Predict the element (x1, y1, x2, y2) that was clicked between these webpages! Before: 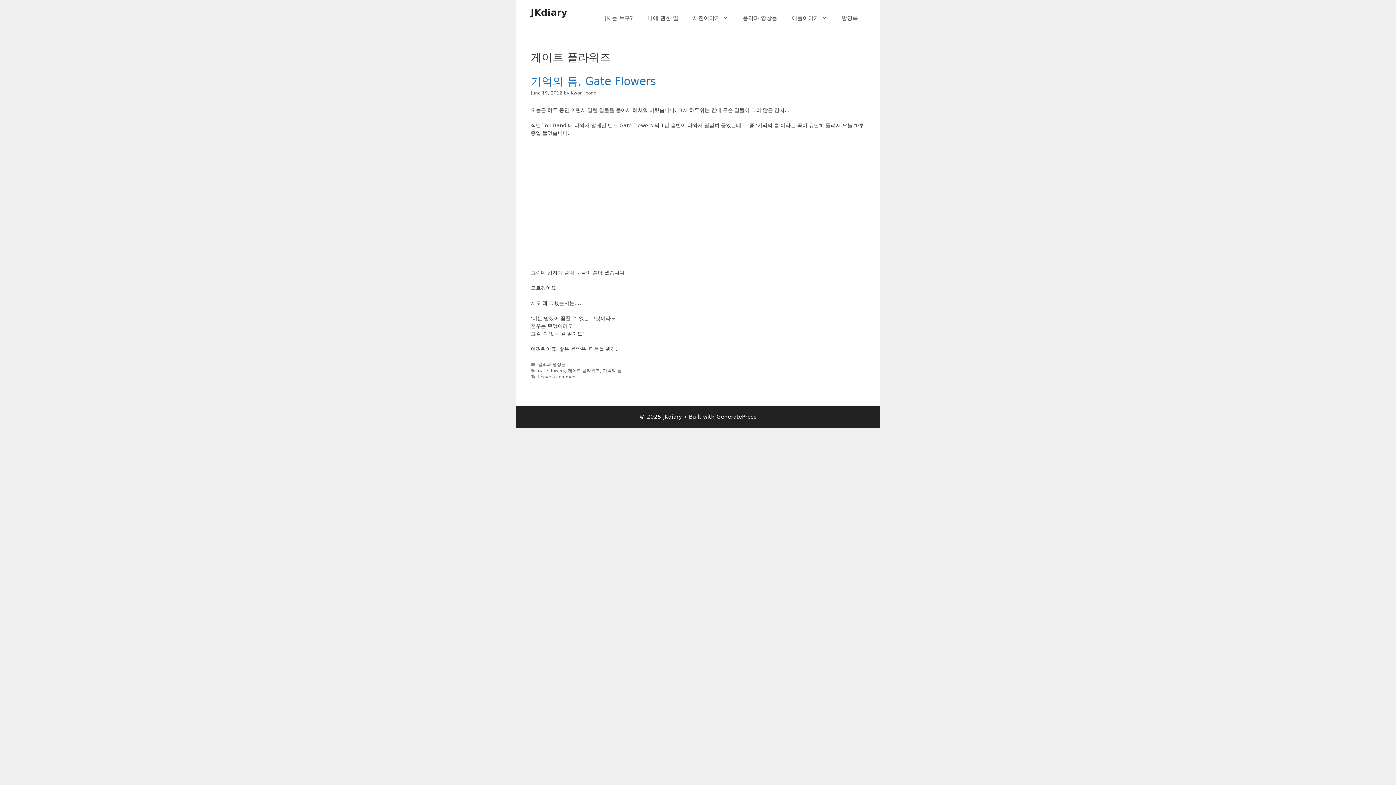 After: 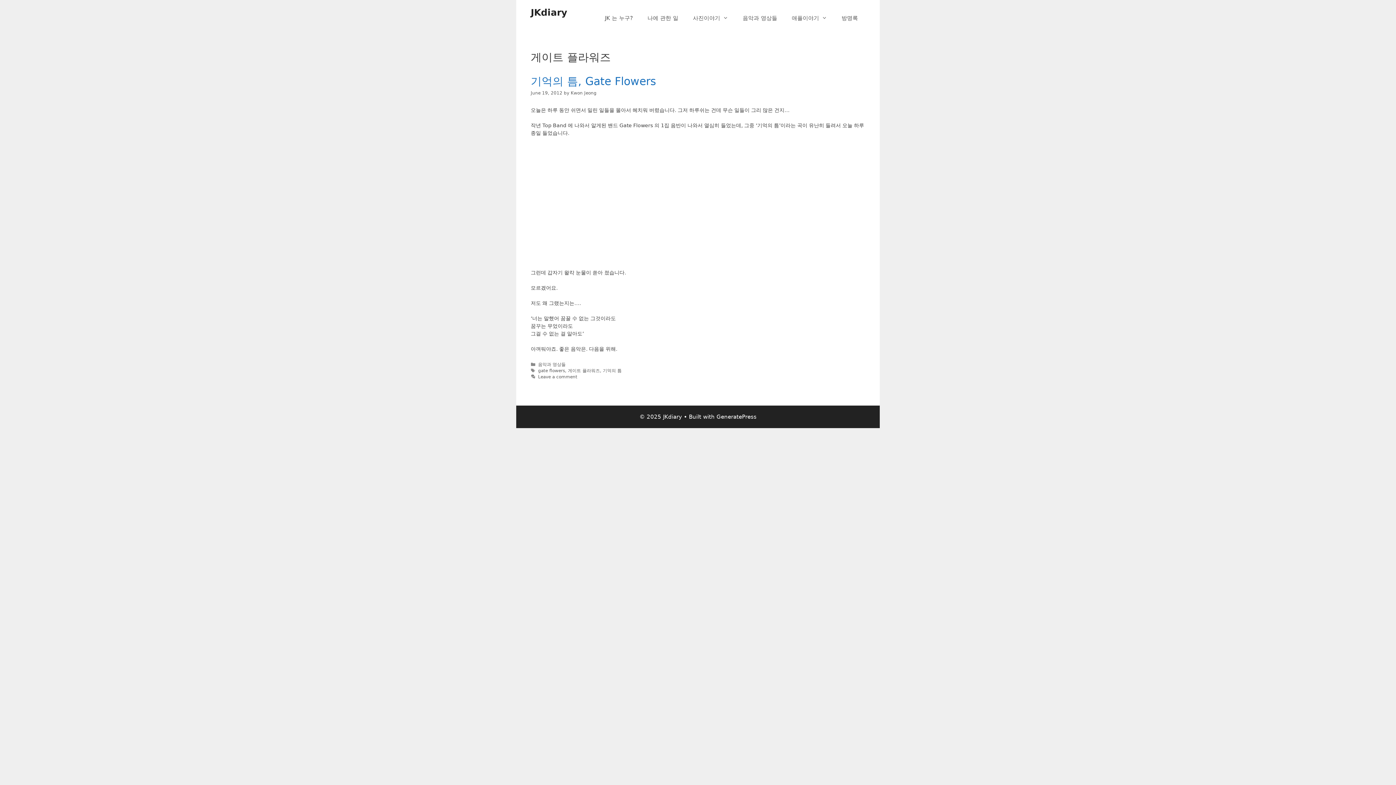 Action: bbox: (568, 368, 600, 373) label: 게이트 플라워즈